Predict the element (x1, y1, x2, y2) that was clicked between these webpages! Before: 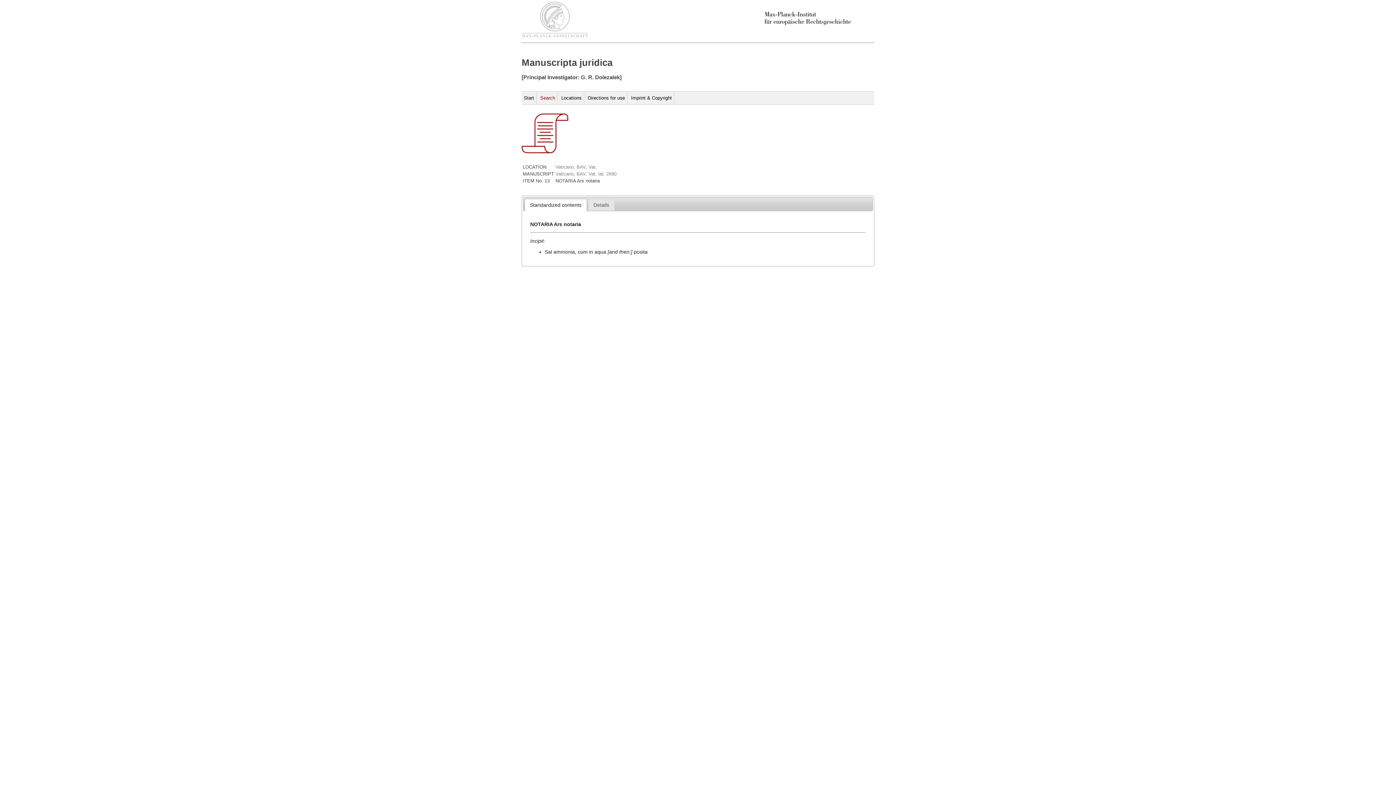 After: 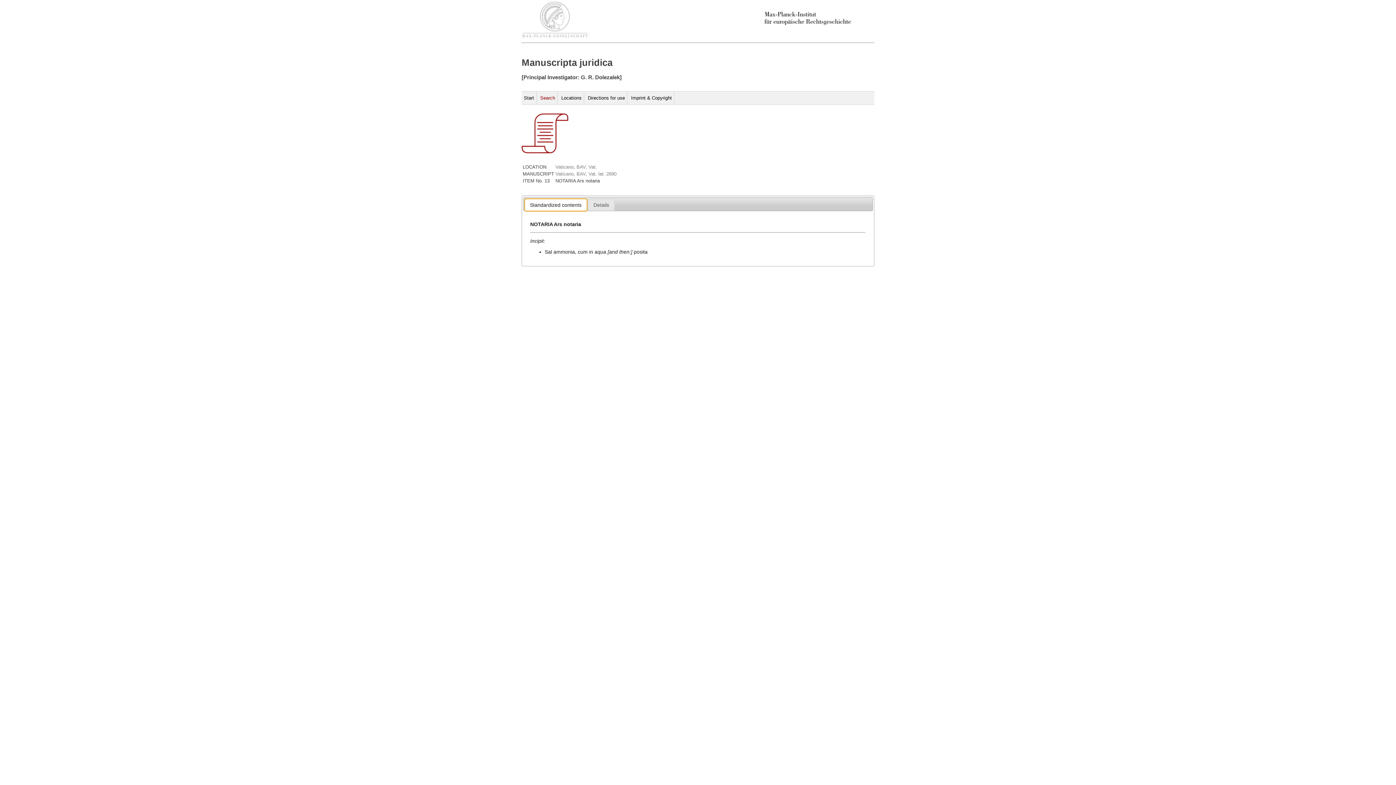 Action: bbox: (524, 199, 586, 210) label: Standardized contents